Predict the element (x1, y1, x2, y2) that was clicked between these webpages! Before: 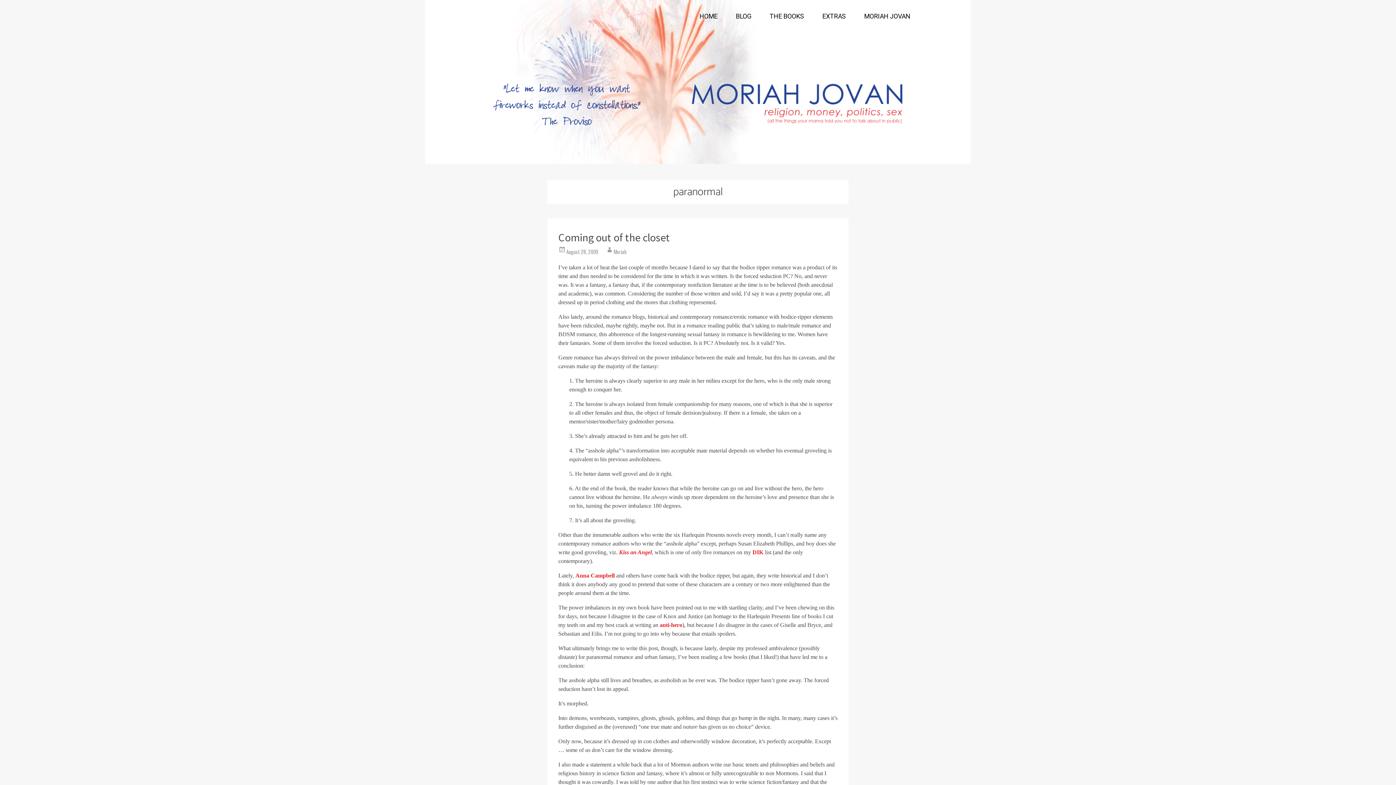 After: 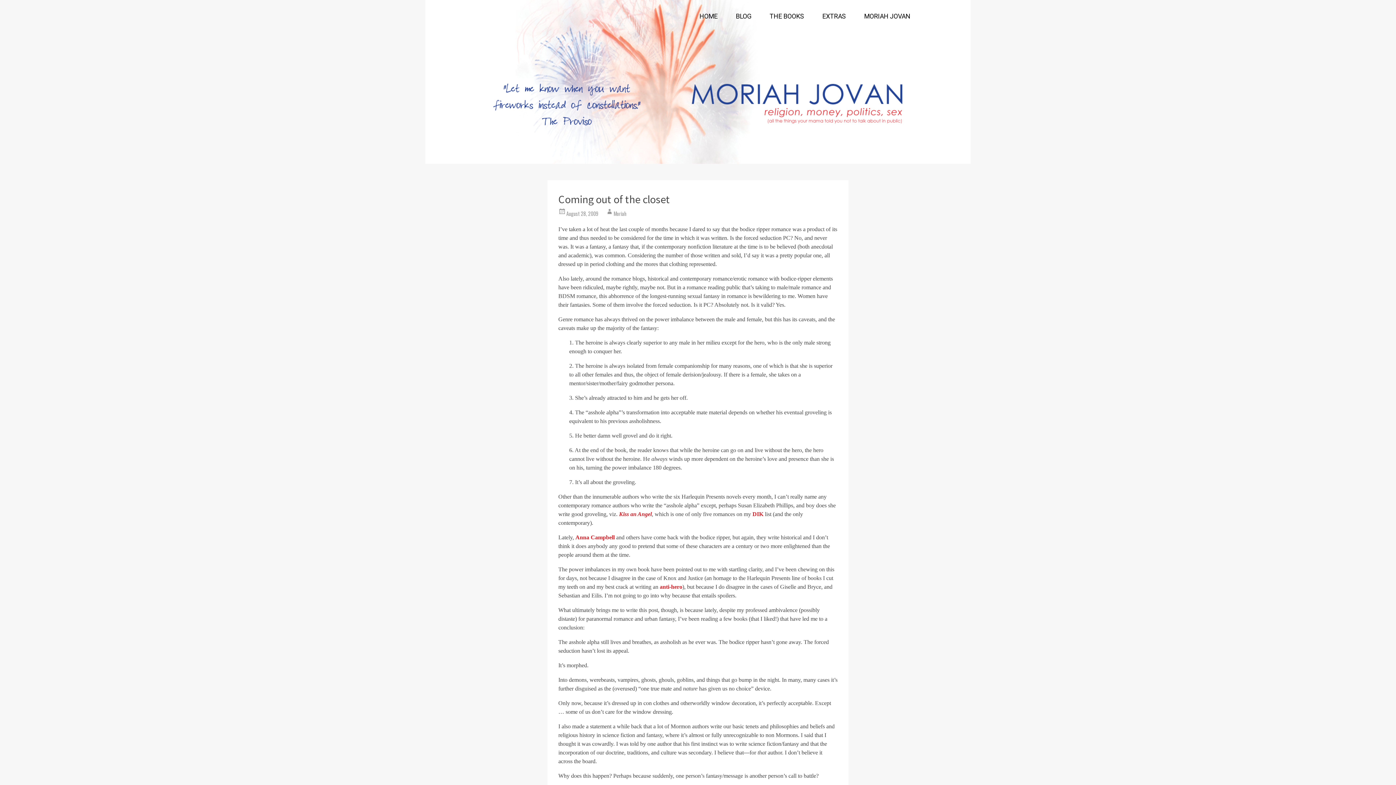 Action: label: Coming out of the closet bbox: (558, 230, 670, 244)